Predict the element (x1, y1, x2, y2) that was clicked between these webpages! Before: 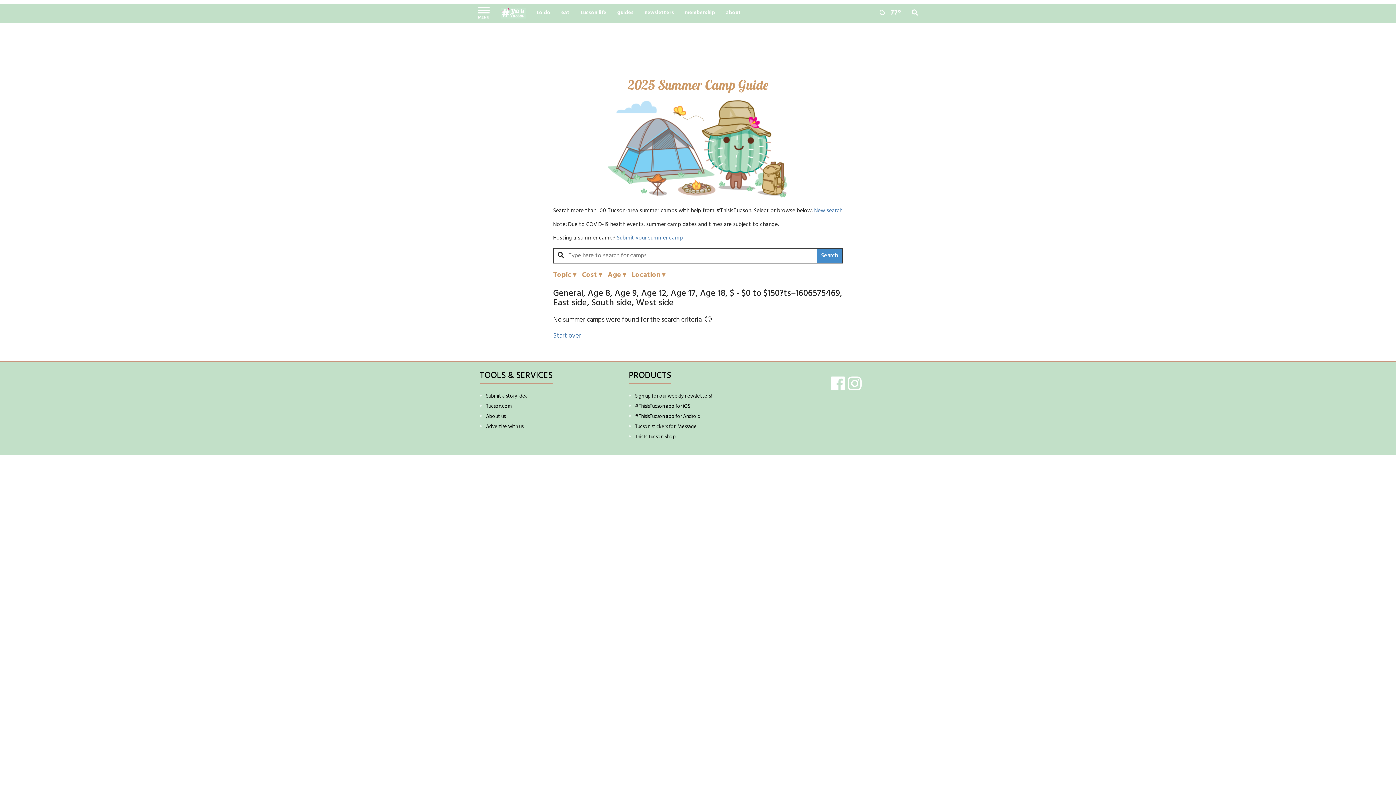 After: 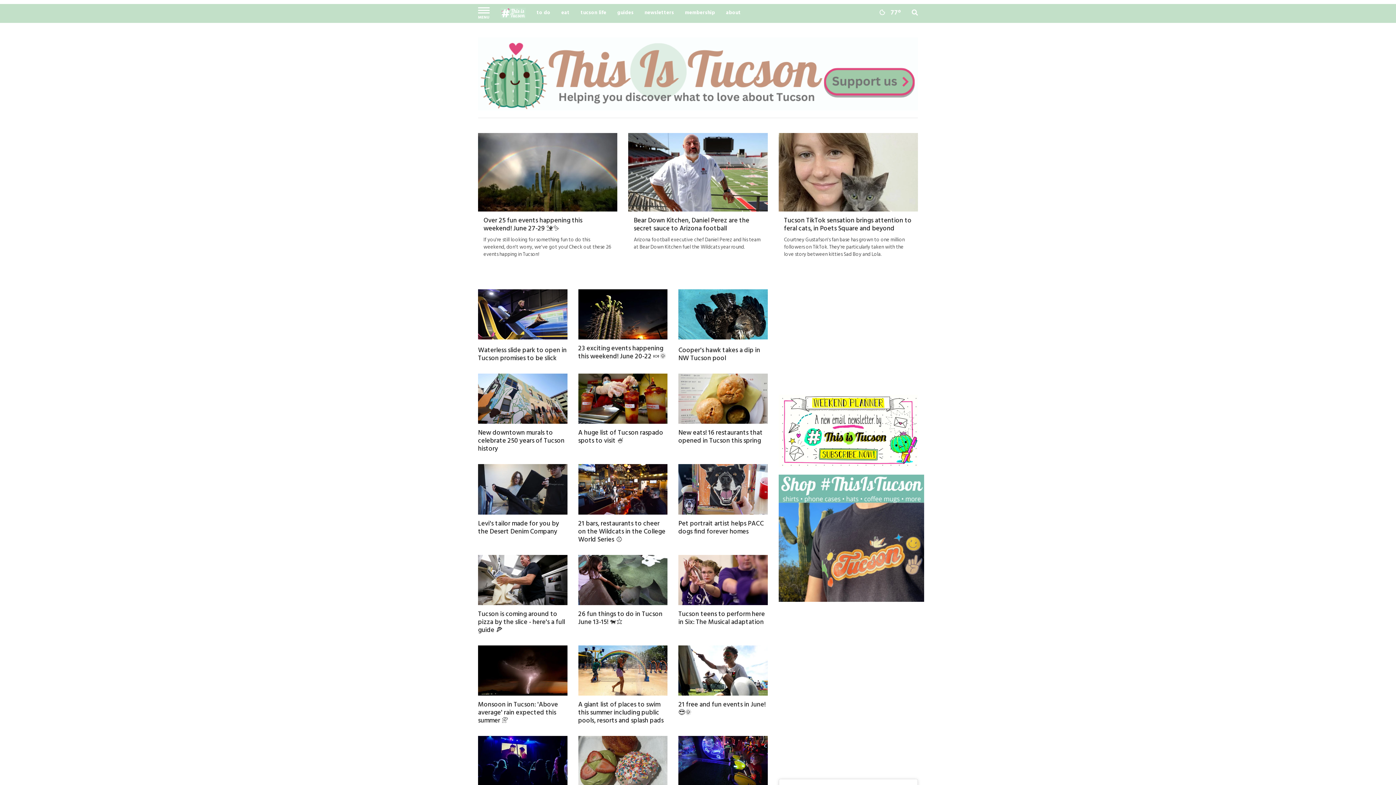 Action: bbox: (500, 7, 525, 18)